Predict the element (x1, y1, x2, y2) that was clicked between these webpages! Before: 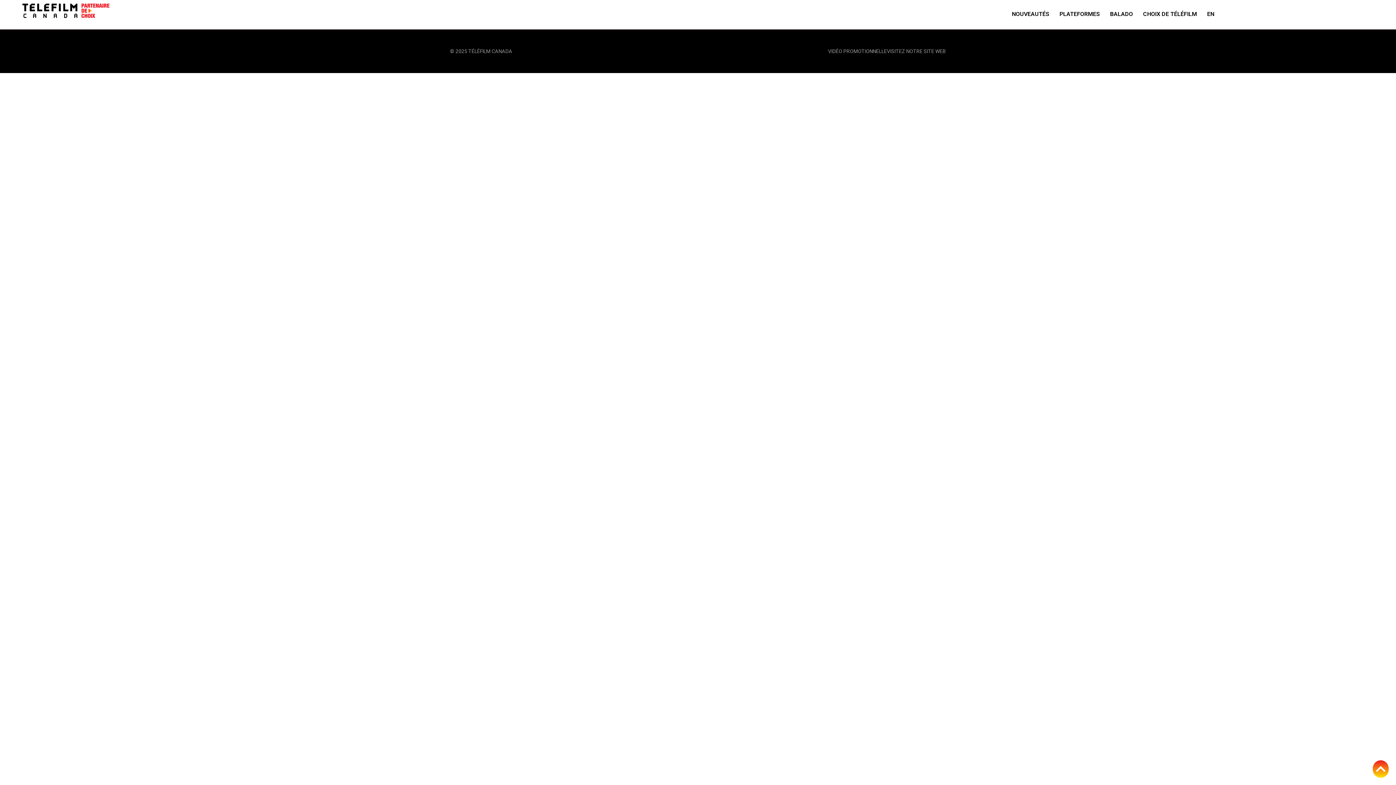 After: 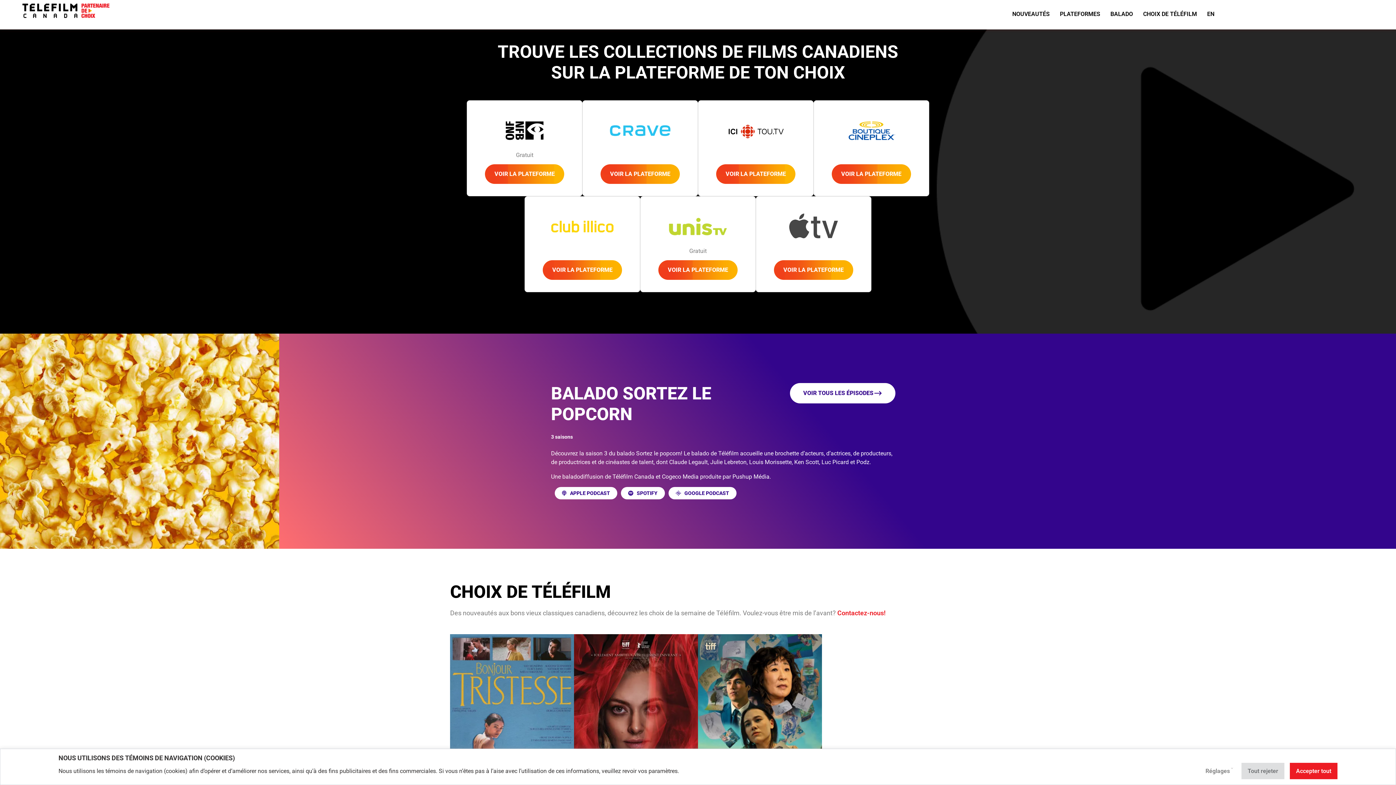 Action: bbox: (1056, 3, 1107, 25) label: PLATEFORMES